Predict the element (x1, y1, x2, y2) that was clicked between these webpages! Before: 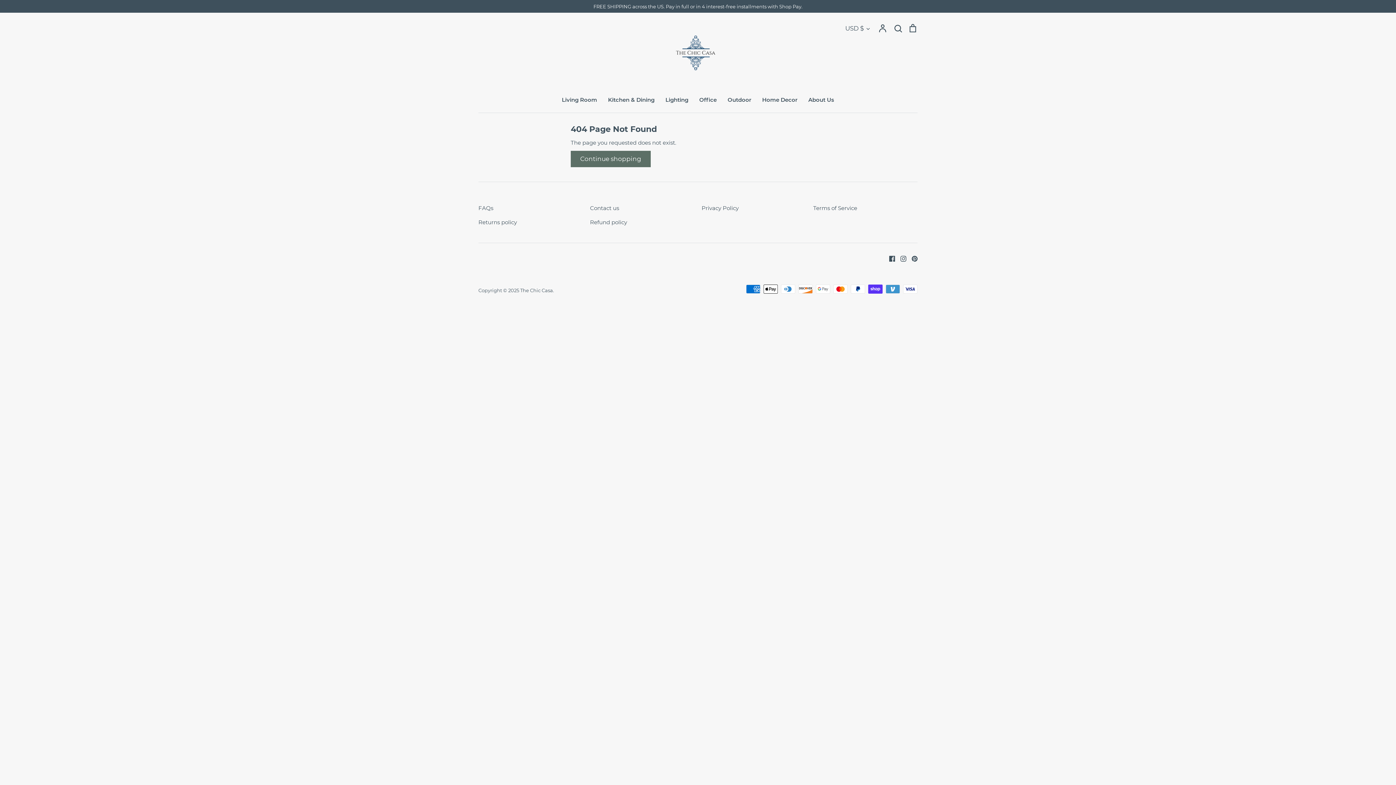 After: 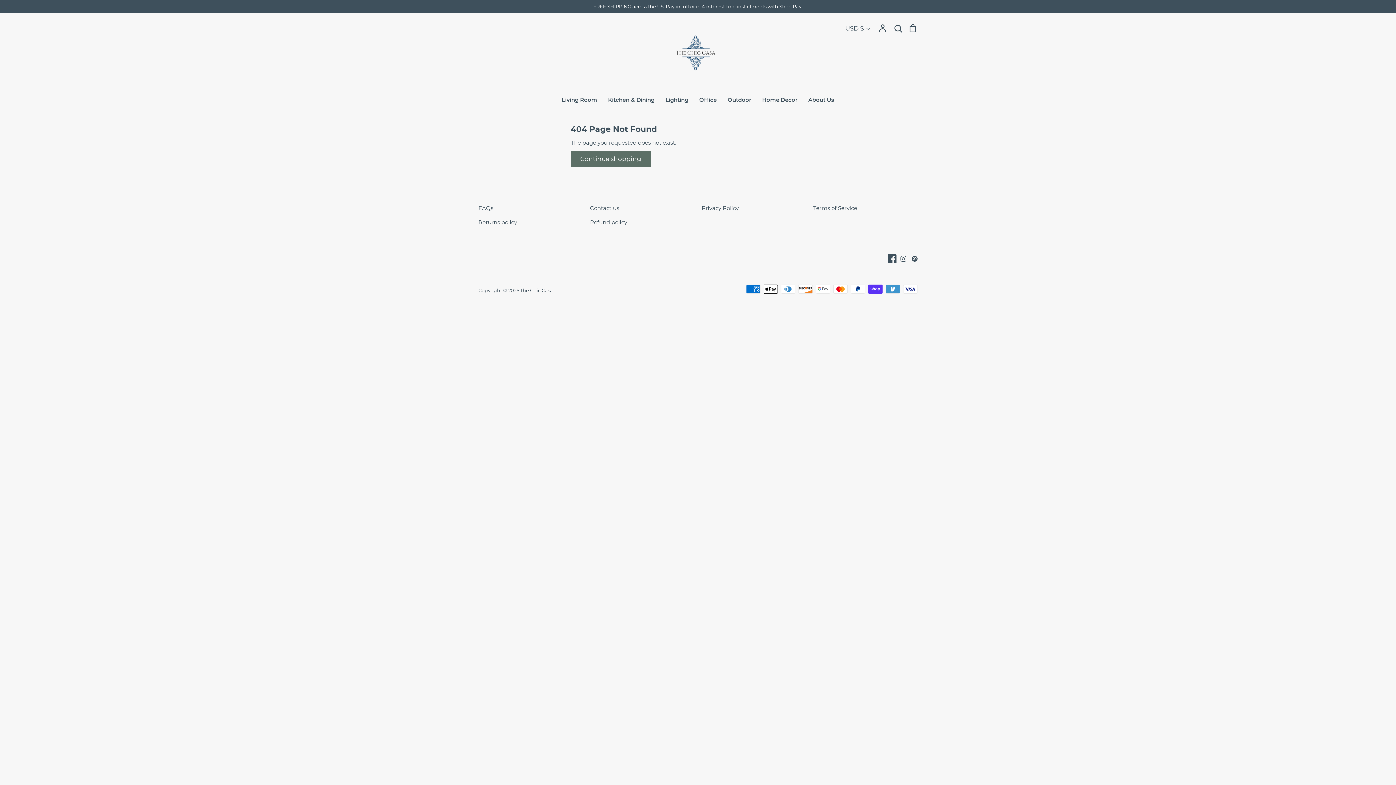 Action: label: Facebook bbox: (884, 254, 895, 261)